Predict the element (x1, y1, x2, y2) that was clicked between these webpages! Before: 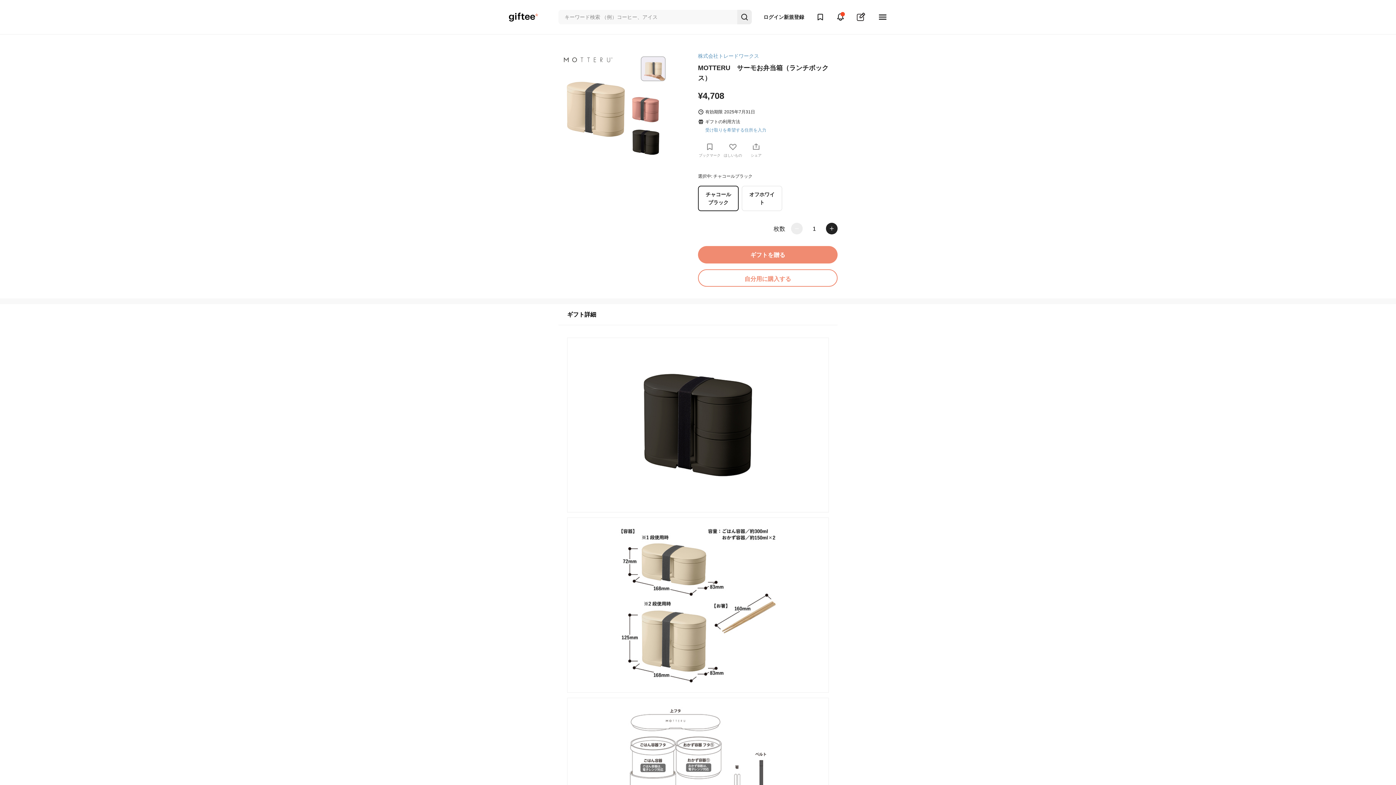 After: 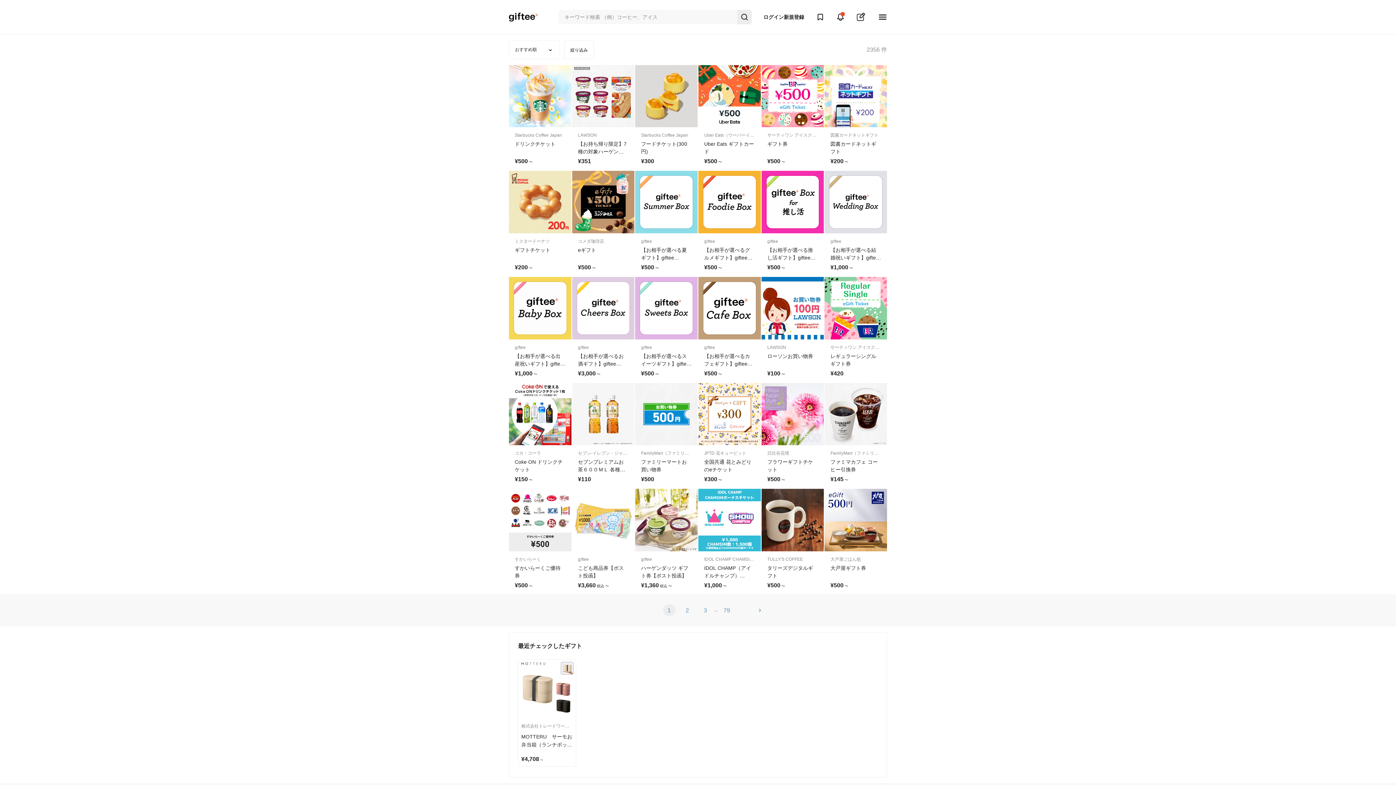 Action: bbox: (737, 9, 752, 24)